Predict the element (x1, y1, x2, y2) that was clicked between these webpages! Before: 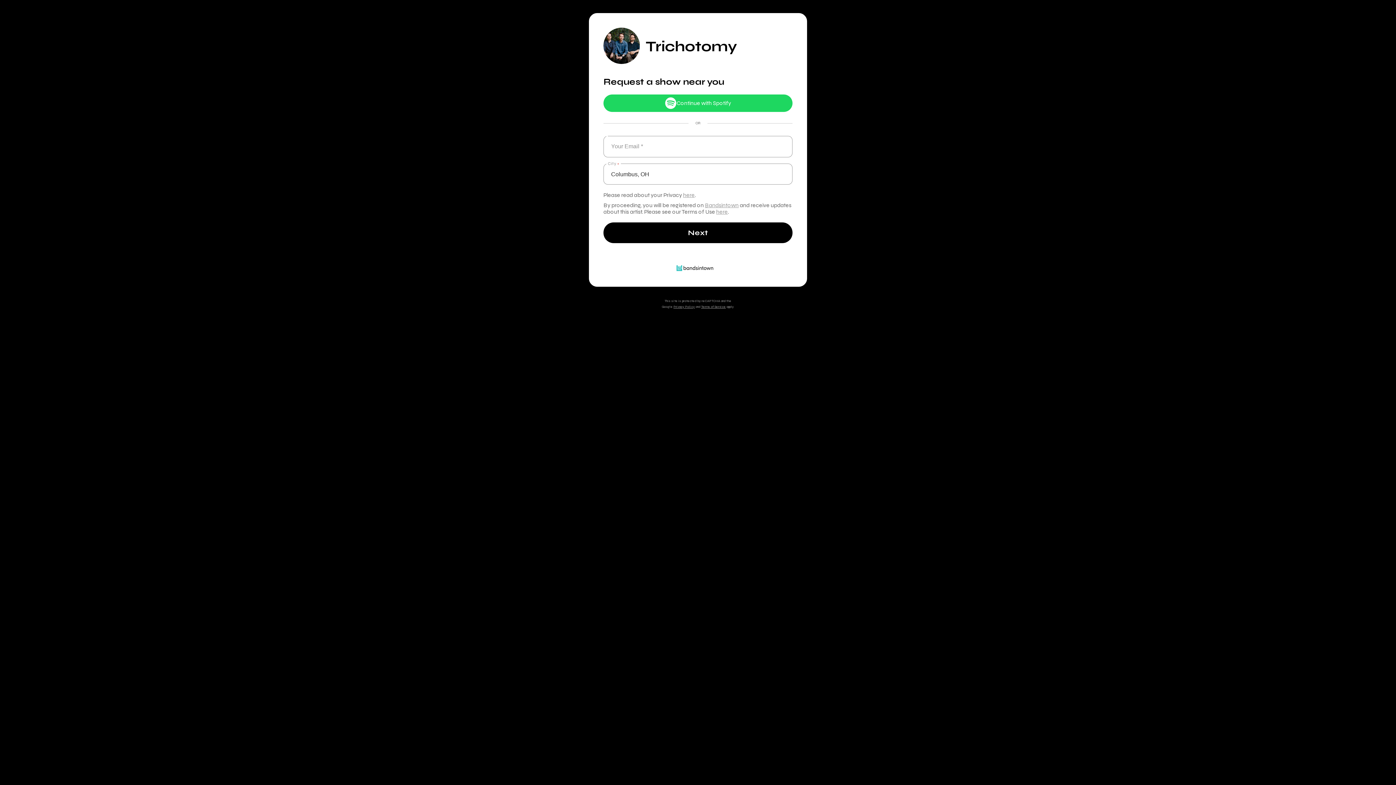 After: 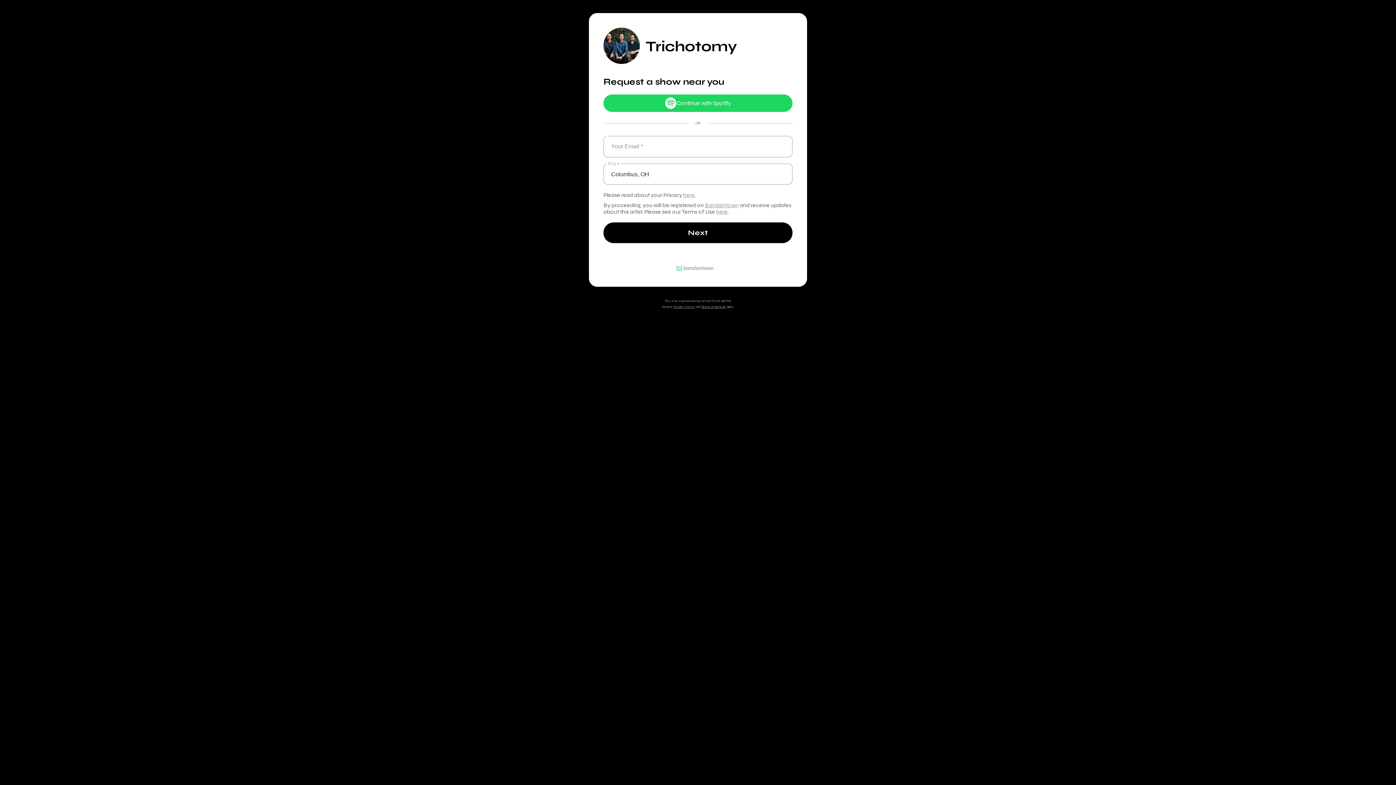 Action: bbox: (603, 265, 792, 272)